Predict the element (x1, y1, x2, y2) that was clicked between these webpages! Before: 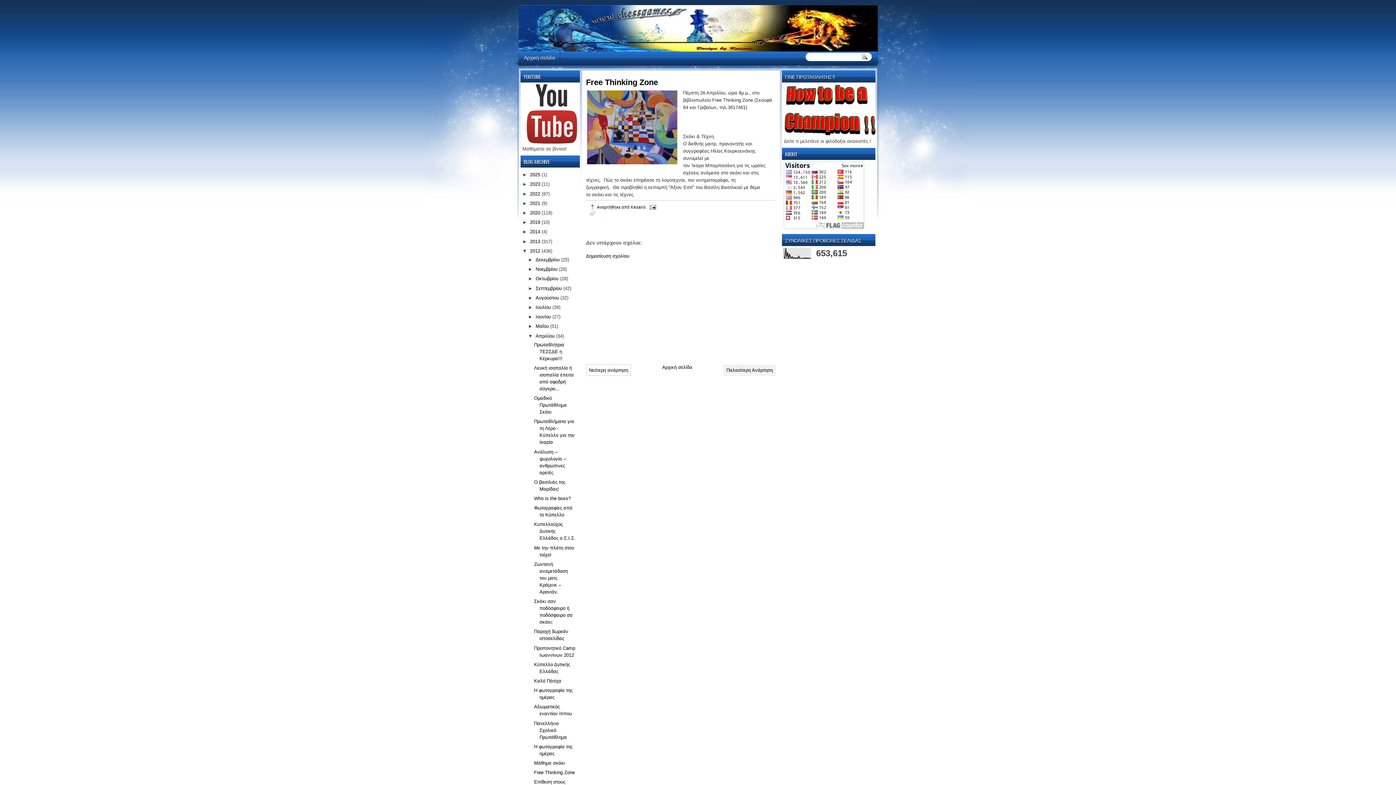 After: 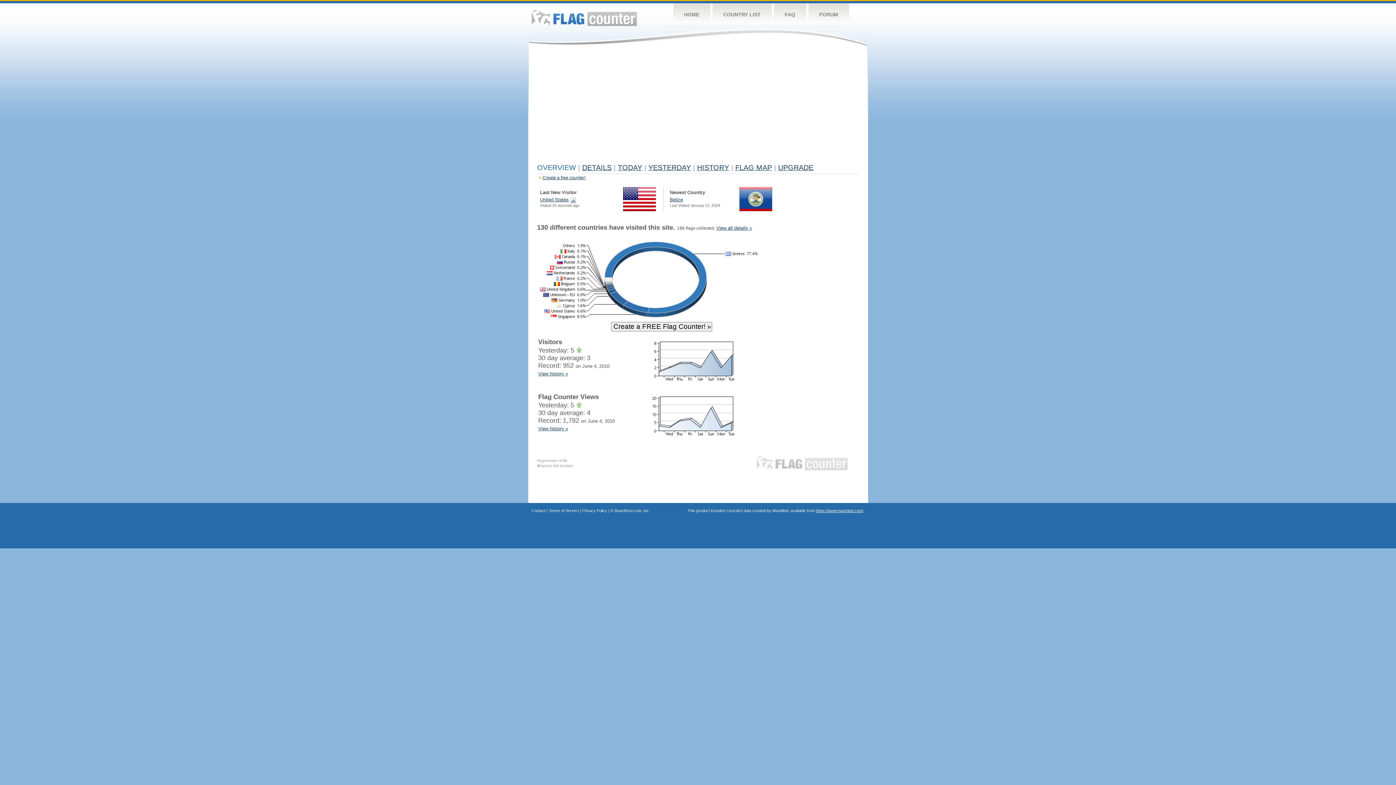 Action: bbox: (784, 224, 864, 230)